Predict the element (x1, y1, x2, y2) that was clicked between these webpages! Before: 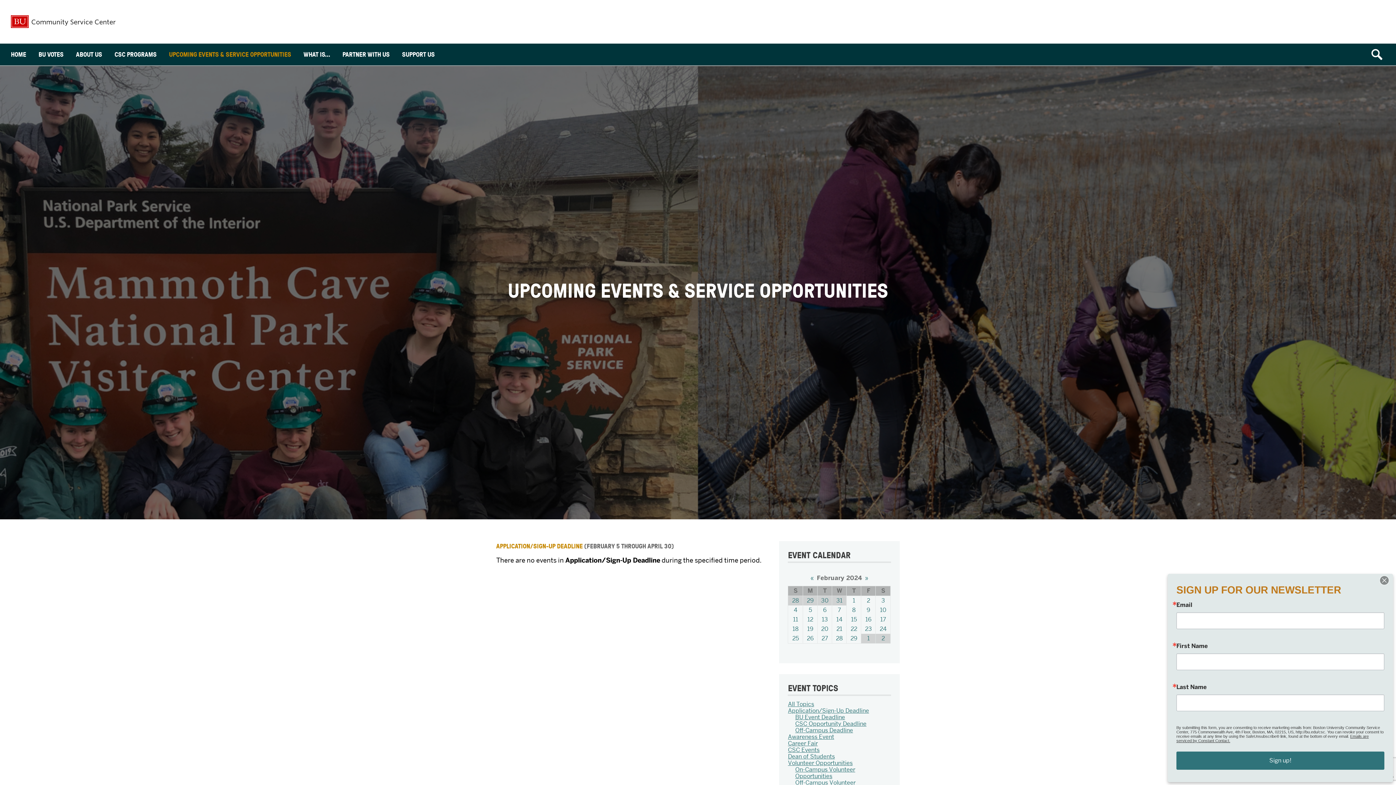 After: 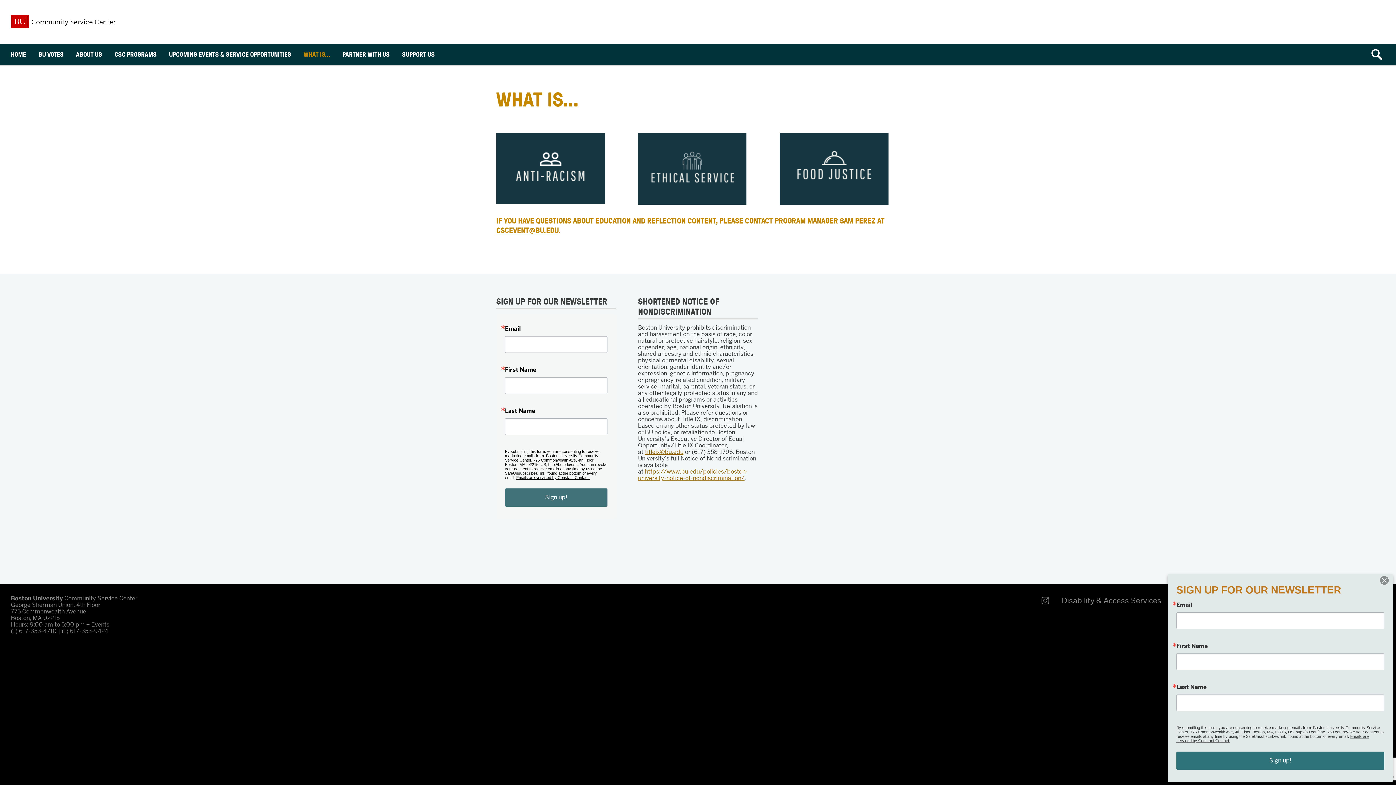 Action: label: WHAT IS… bbox: (298, 43, 335, 65)